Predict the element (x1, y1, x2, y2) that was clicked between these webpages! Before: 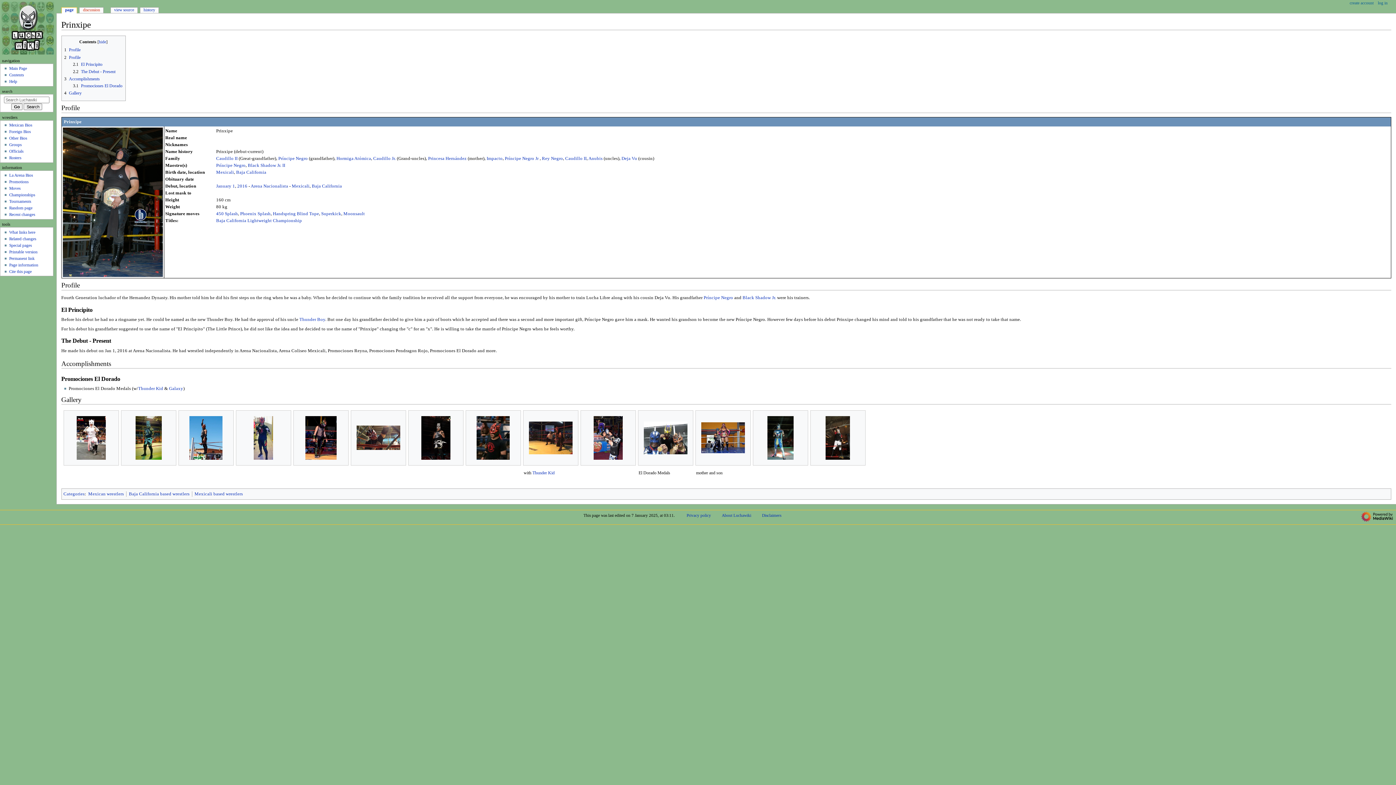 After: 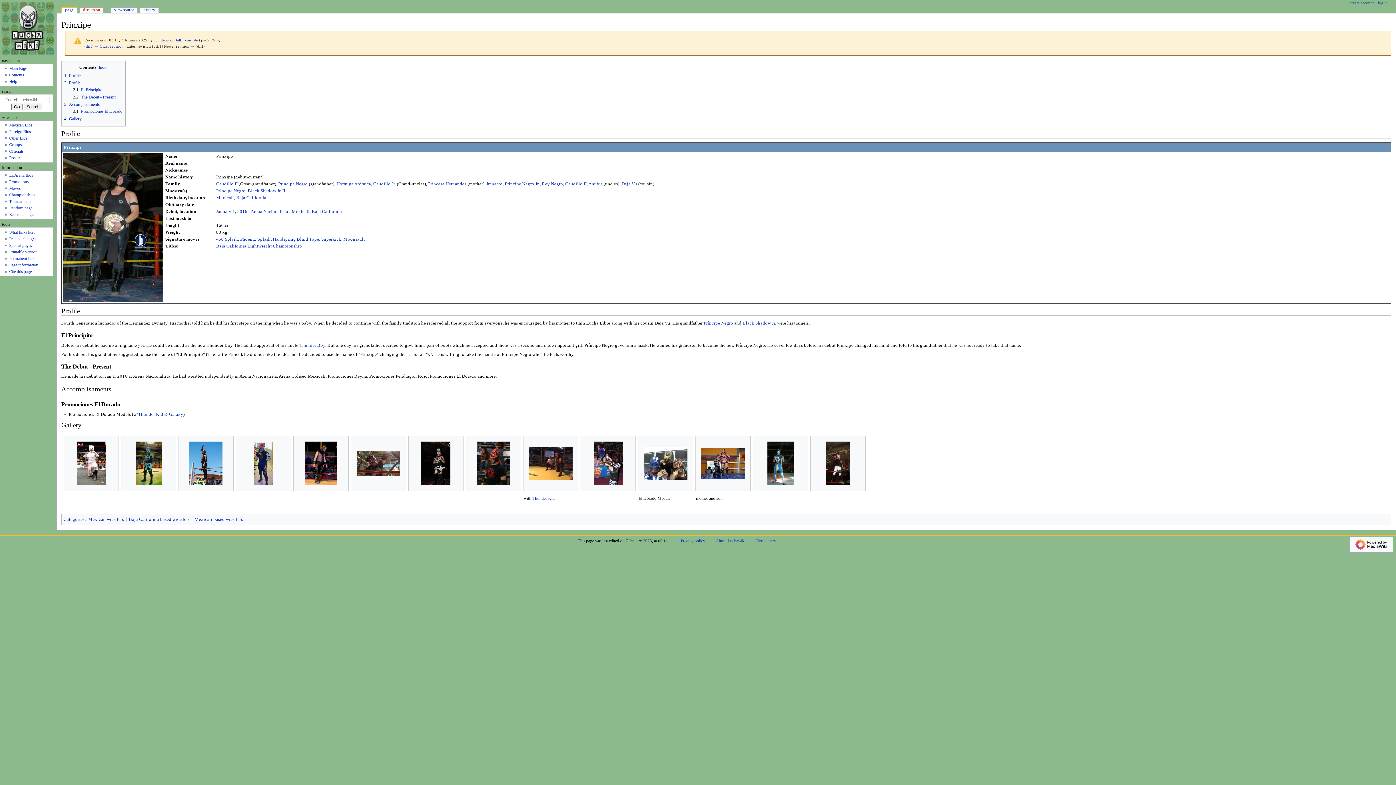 Action: label: Permanent link bbox: (9, 256, 34, 260)